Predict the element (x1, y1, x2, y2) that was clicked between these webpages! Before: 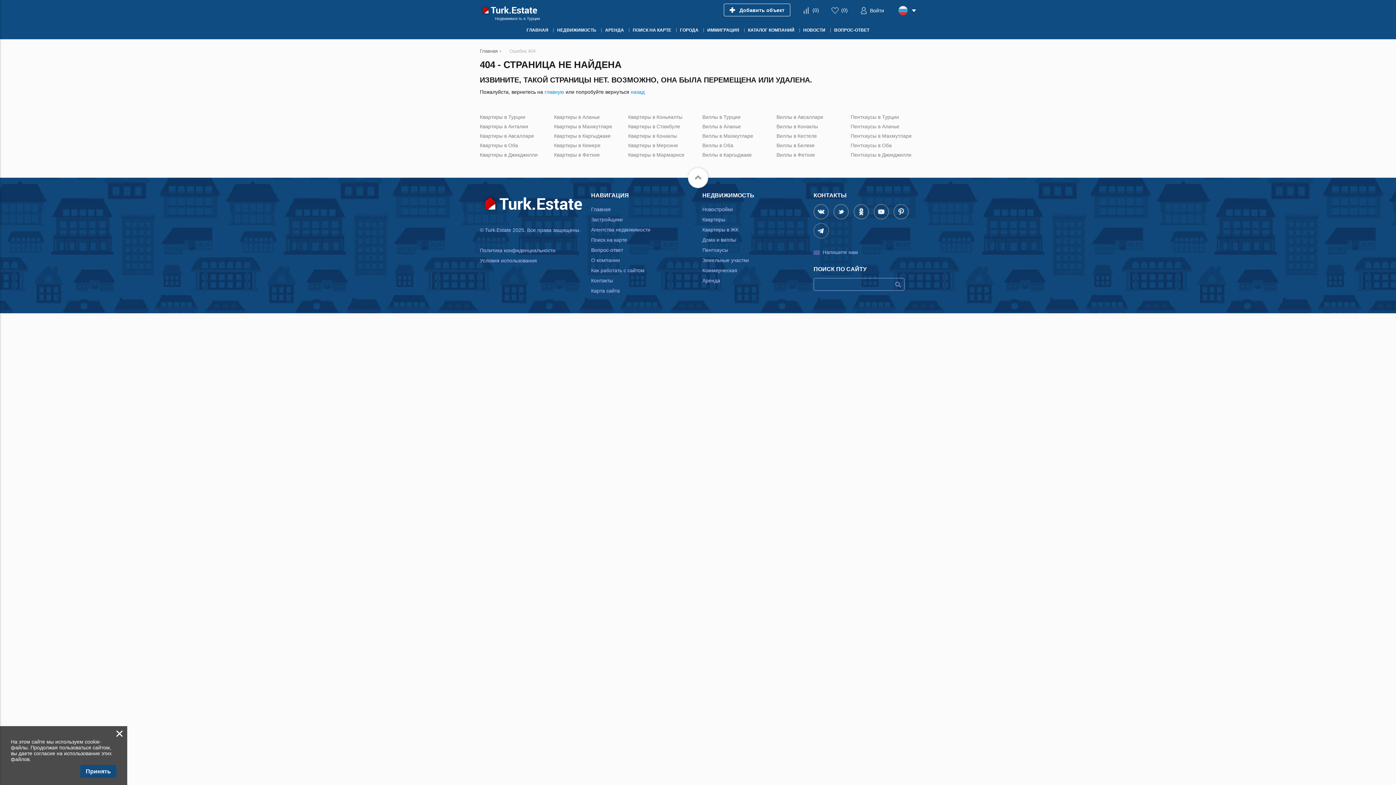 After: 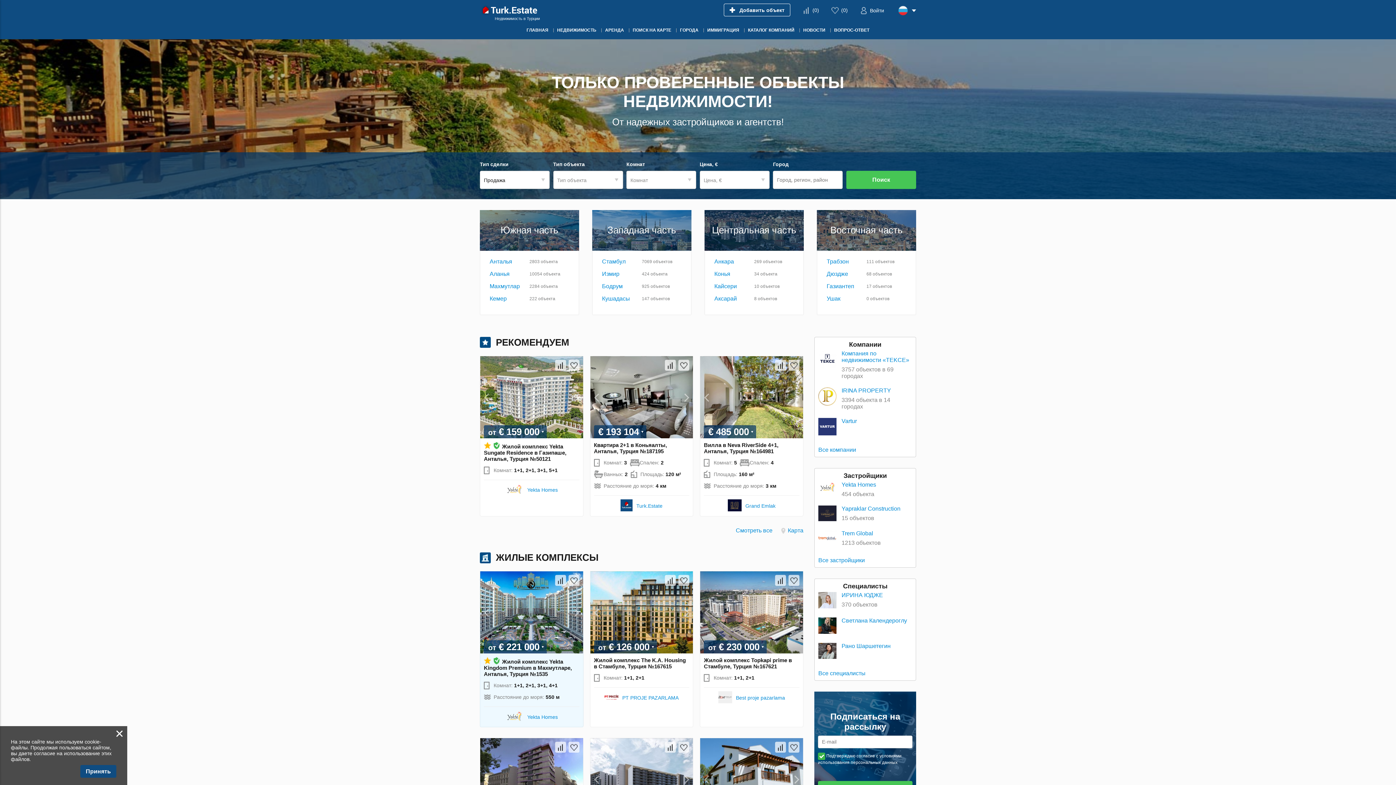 Action: label: главную bbox: (544, 89, 564, 94)